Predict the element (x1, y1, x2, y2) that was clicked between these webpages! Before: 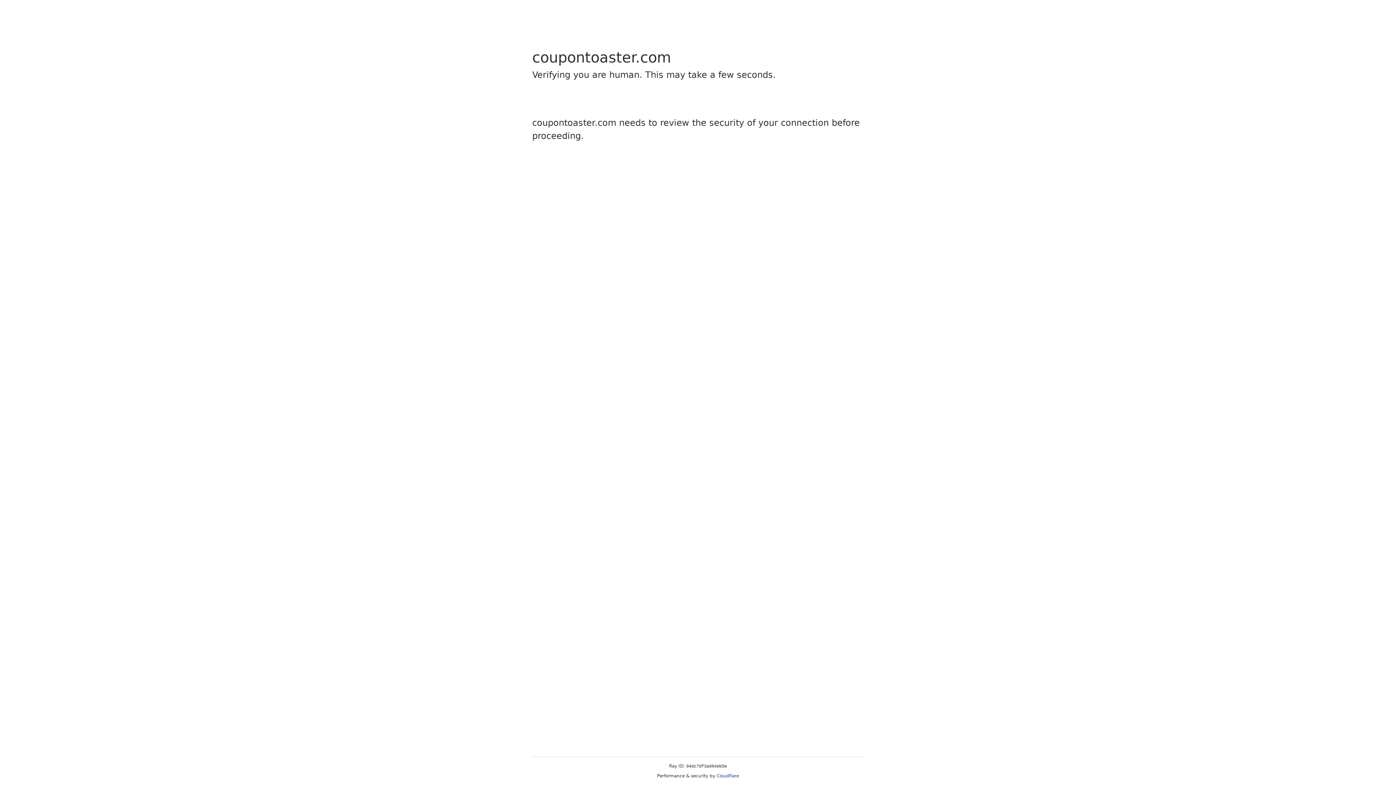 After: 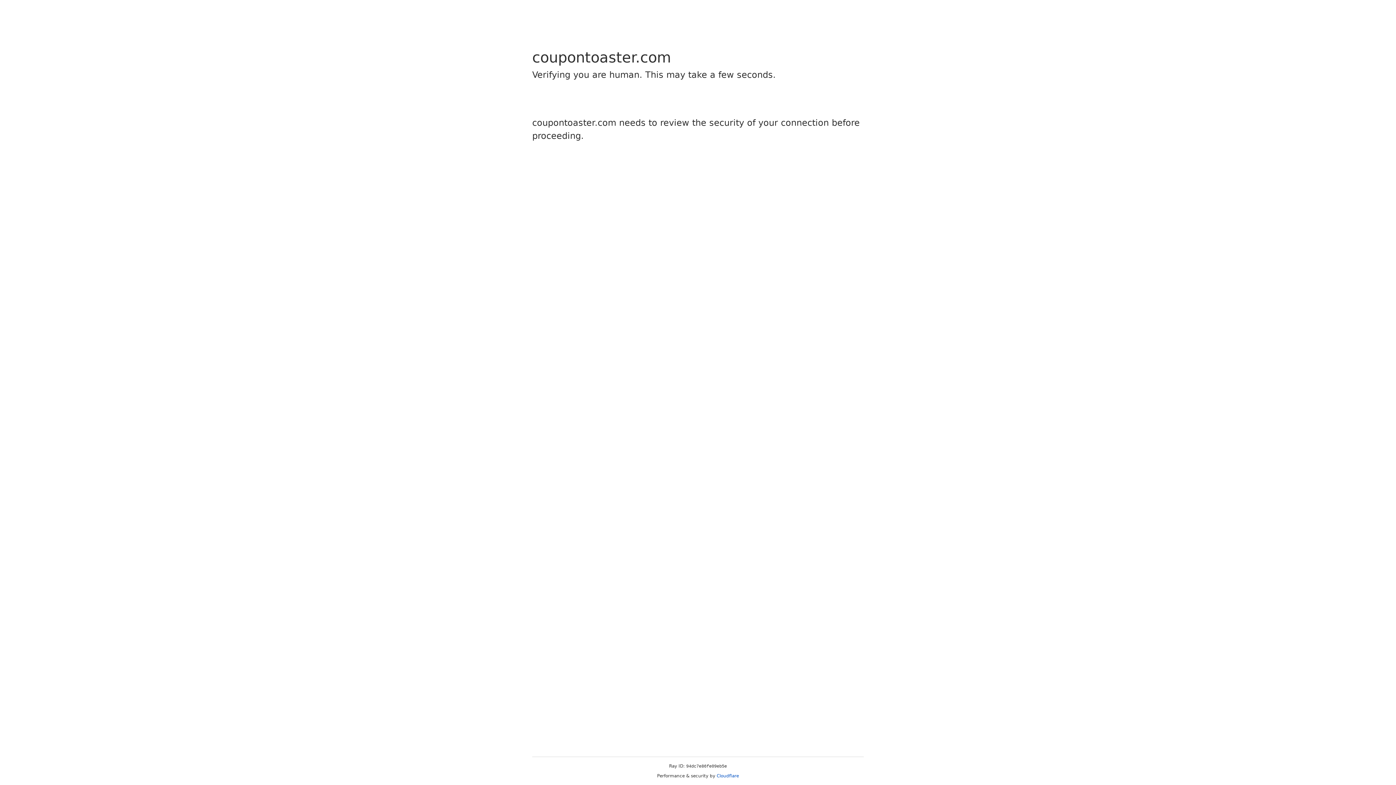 Action: label: Cloudflare bbox: (716, 773, 739, 778)